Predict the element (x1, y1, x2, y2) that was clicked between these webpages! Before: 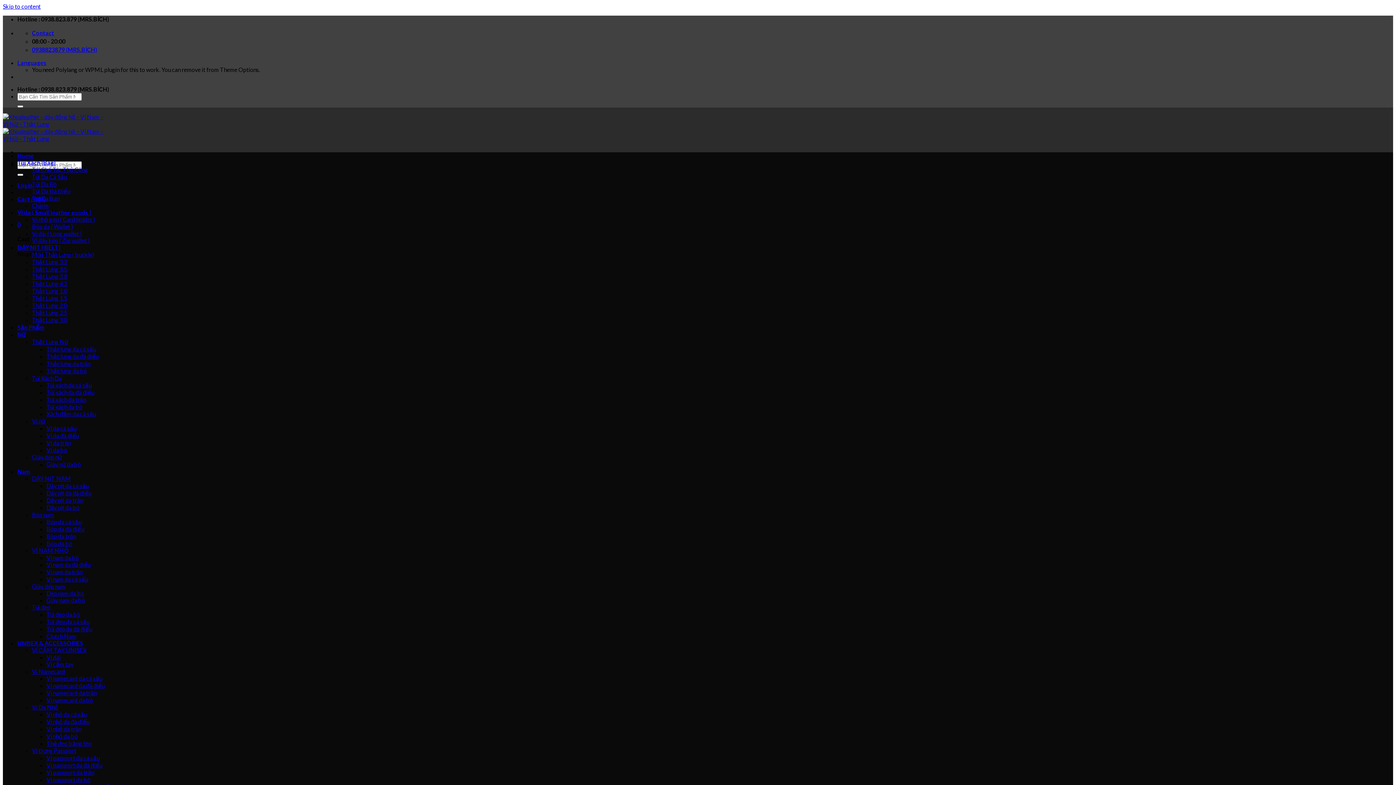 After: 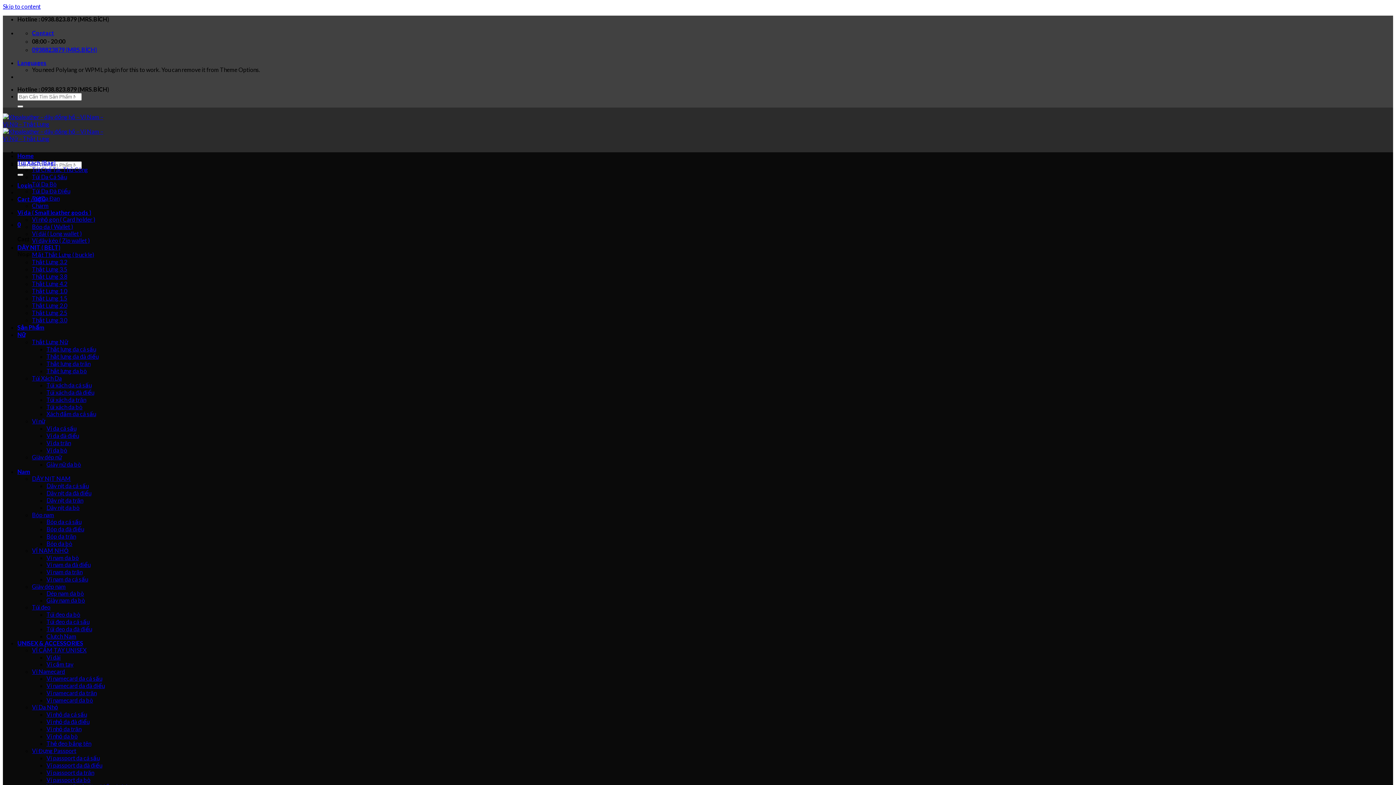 Action: label: Ví dài ( Long wallet ) bbox: (32, 230, 81, 237)